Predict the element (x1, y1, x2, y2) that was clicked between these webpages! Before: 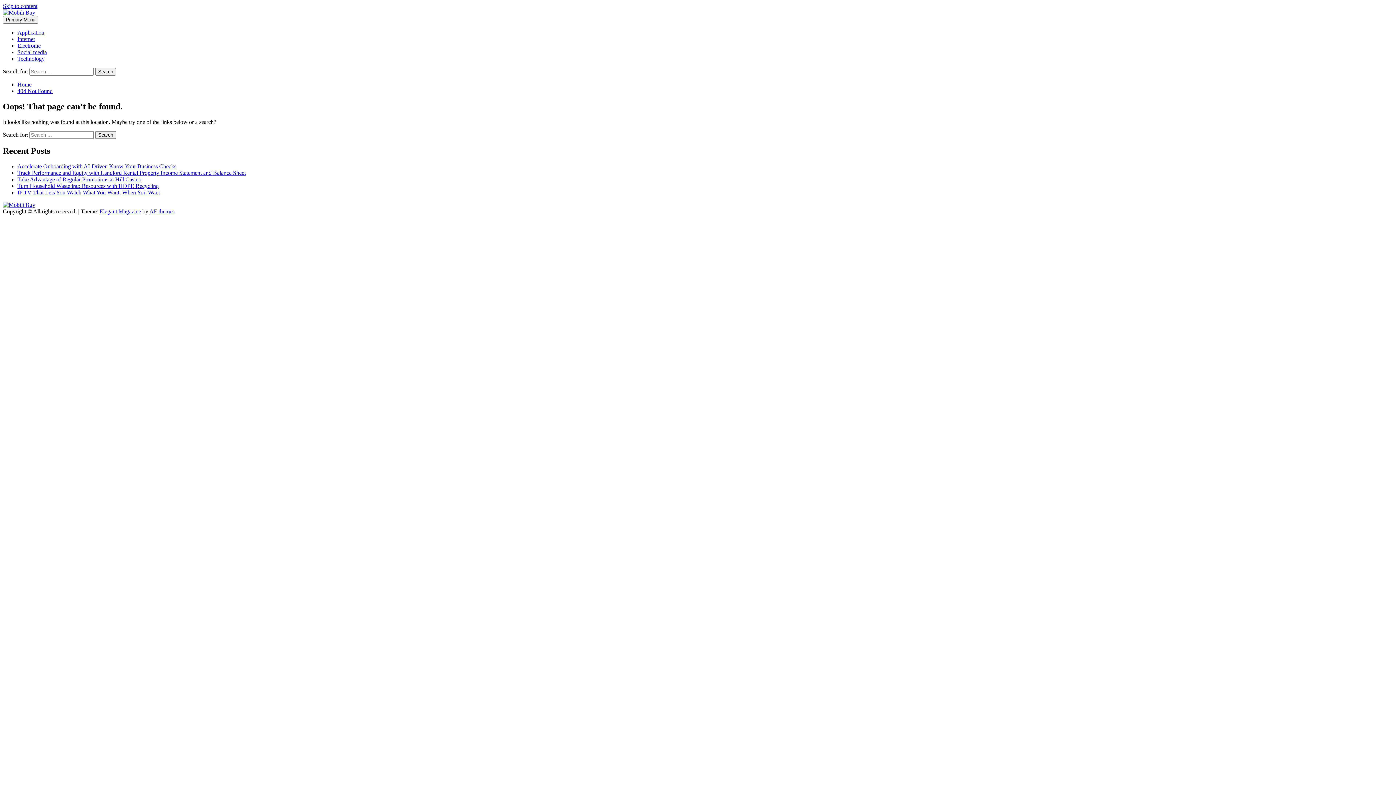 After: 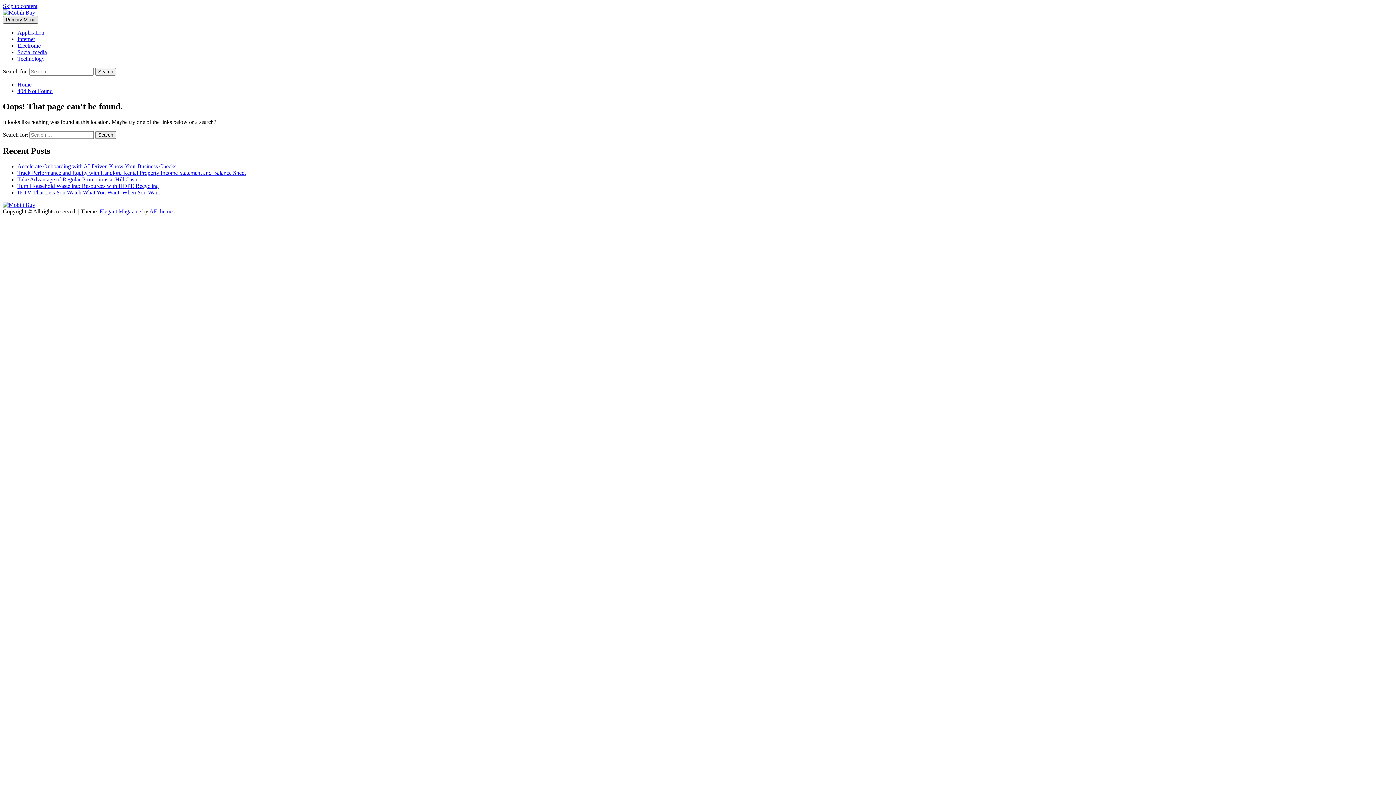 Action: bbox: (2, 16, 38, 23) label: Primary Menu